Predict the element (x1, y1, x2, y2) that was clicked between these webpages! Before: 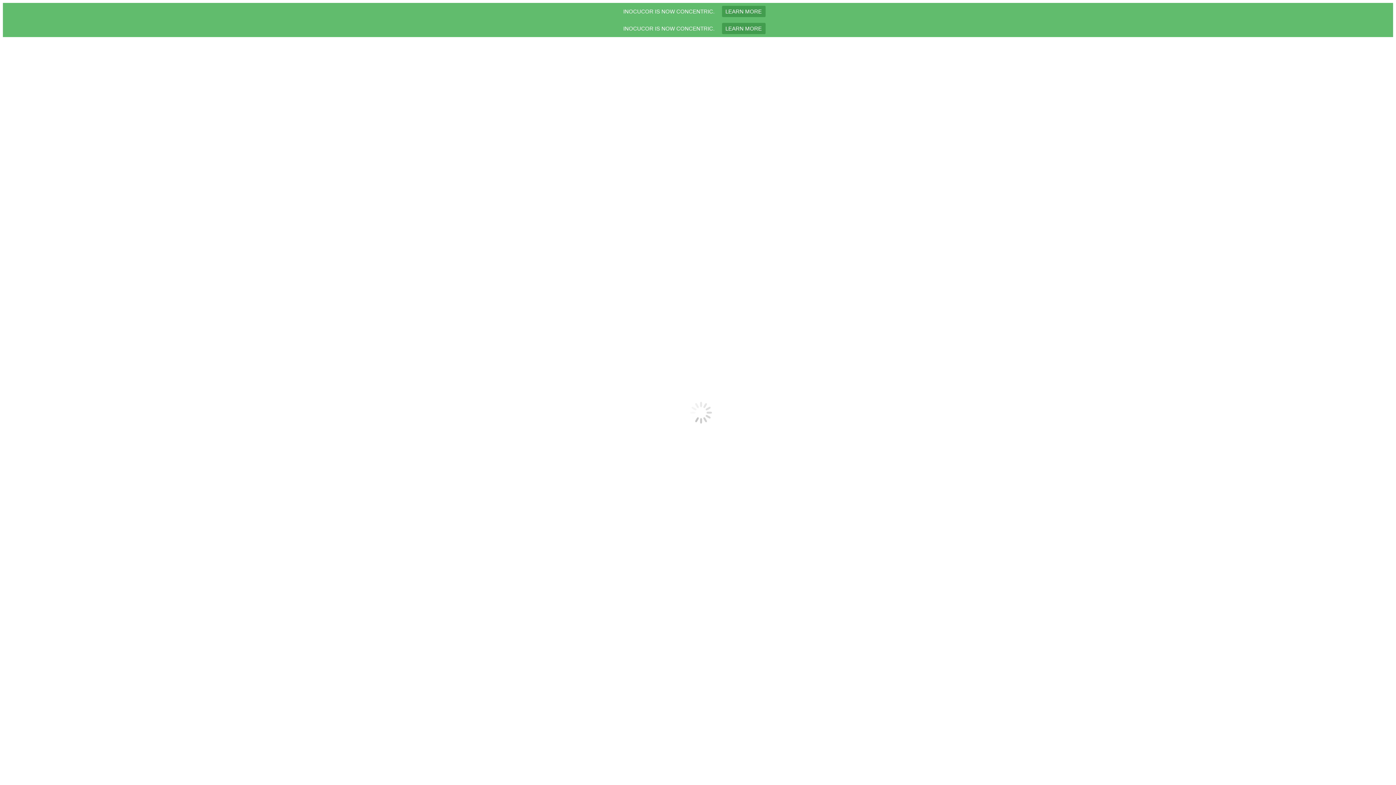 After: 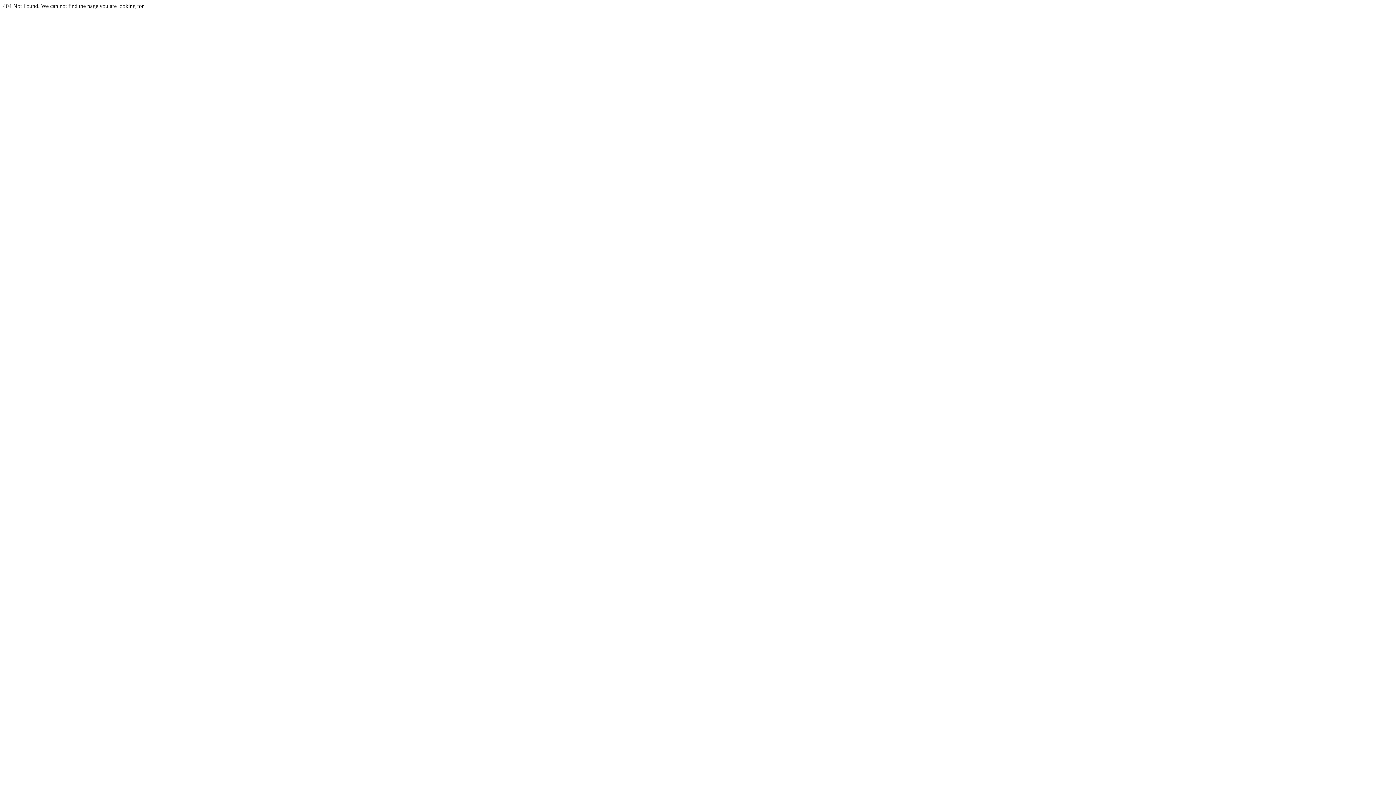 Action: bbox: (722, 22, 765, 34) label: LEARN MORE